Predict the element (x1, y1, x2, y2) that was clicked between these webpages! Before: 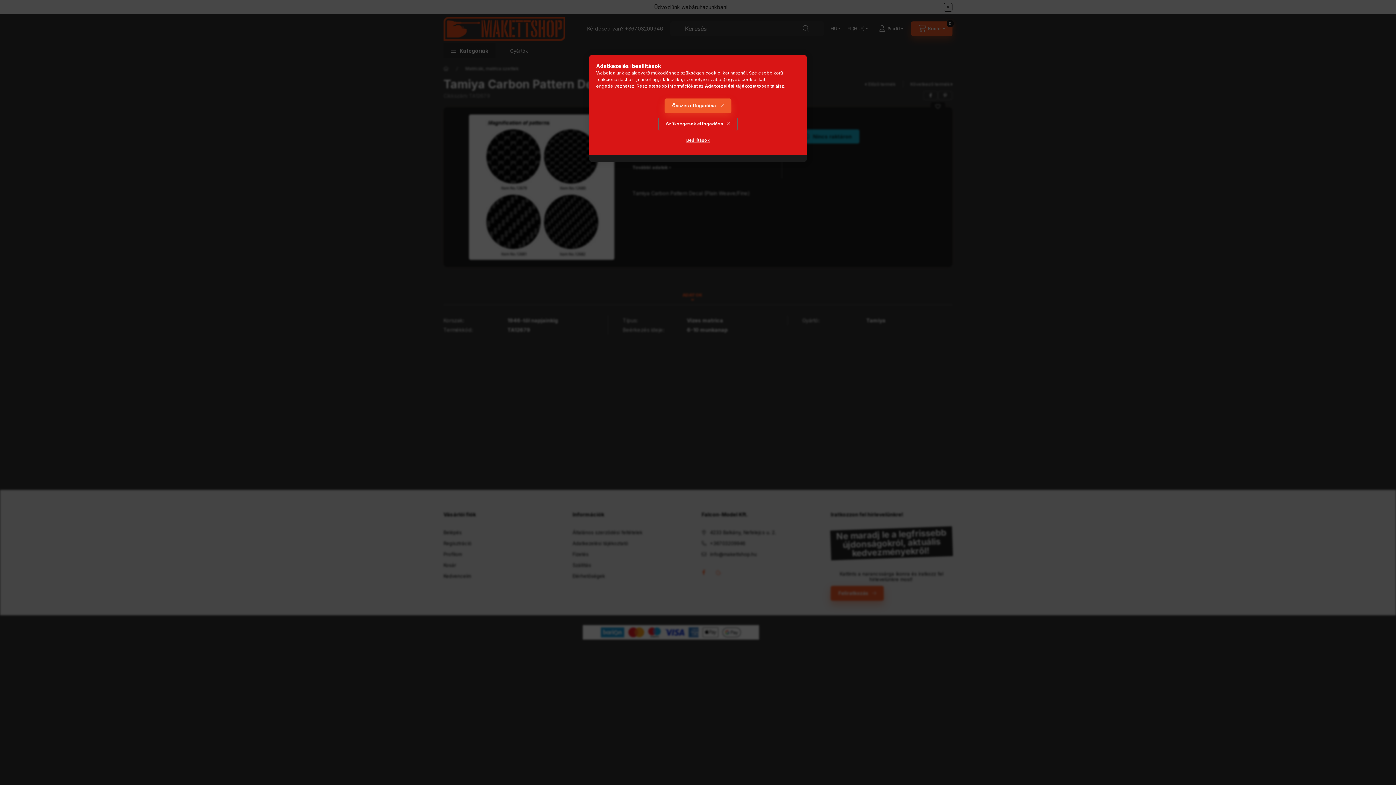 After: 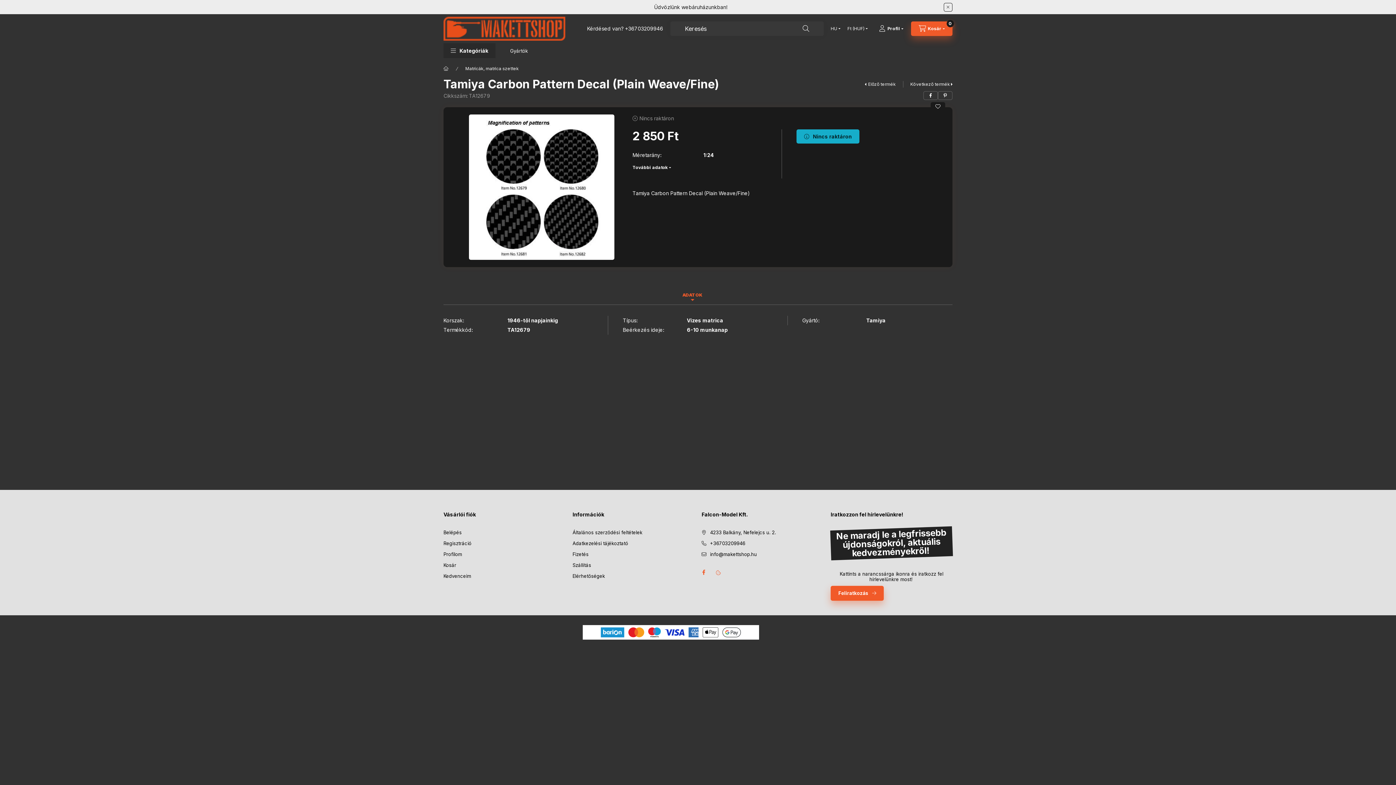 Action: bbox: (658, 116, 737, 131) label: Szükségesek elfogadása